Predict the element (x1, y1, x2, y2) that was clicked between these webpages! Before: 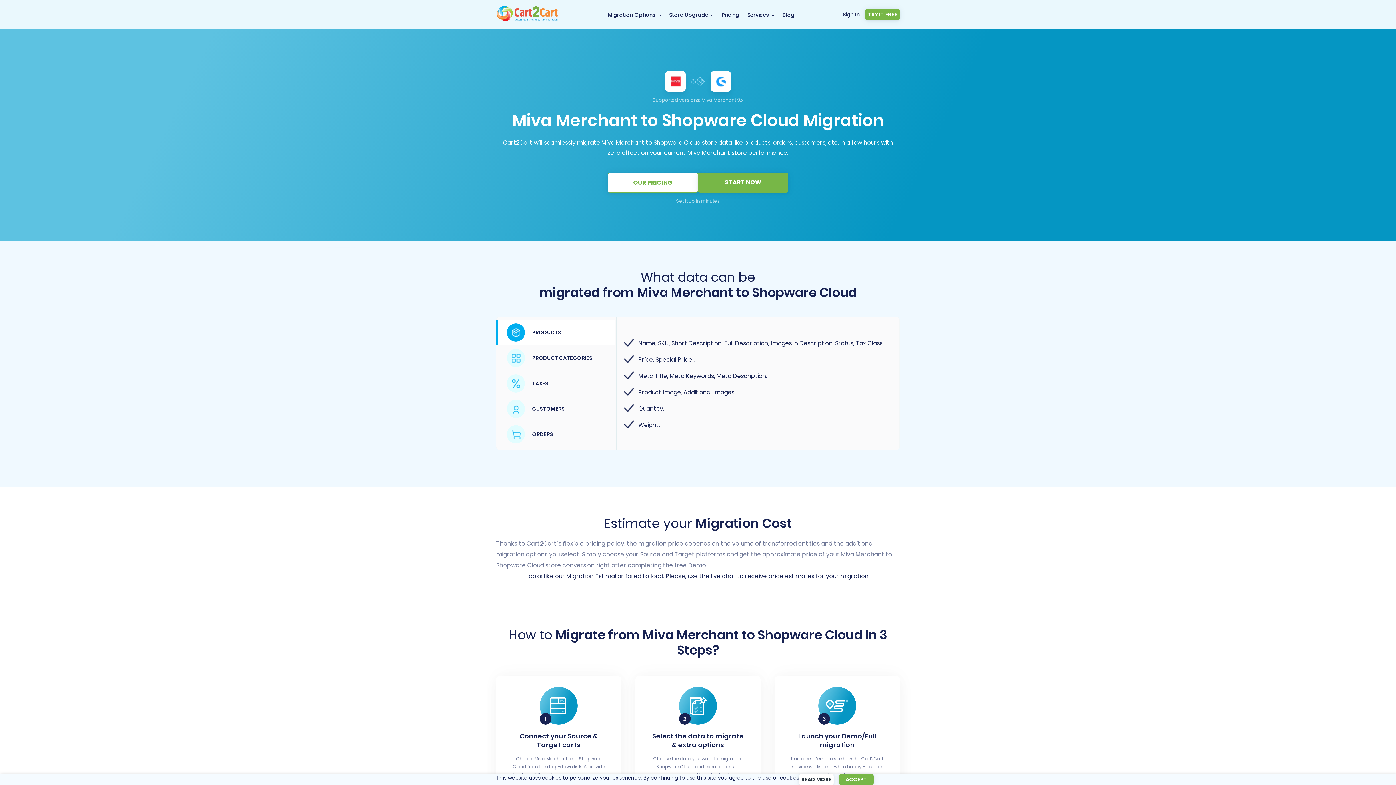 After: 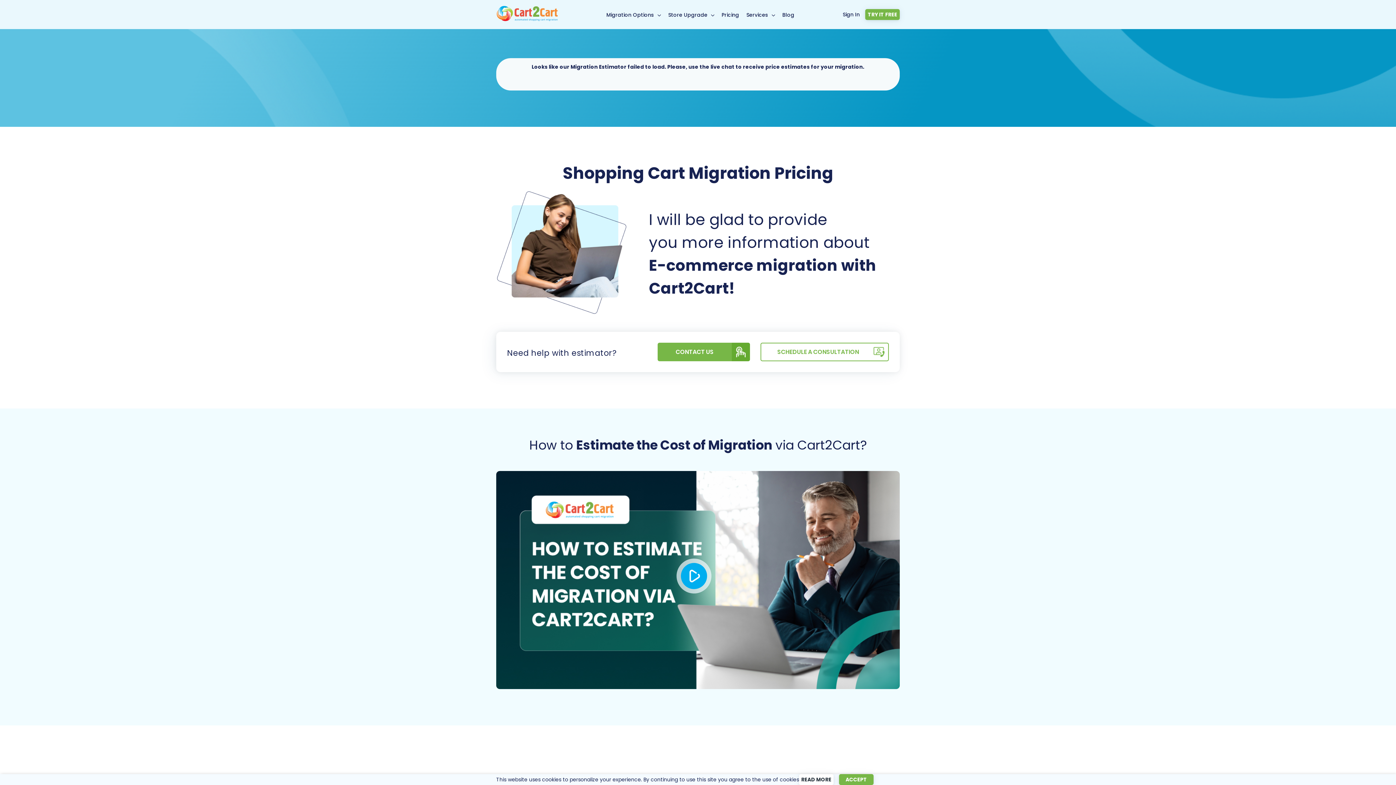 Action: label: Pricing bbox: (722, 11, 739, 18)